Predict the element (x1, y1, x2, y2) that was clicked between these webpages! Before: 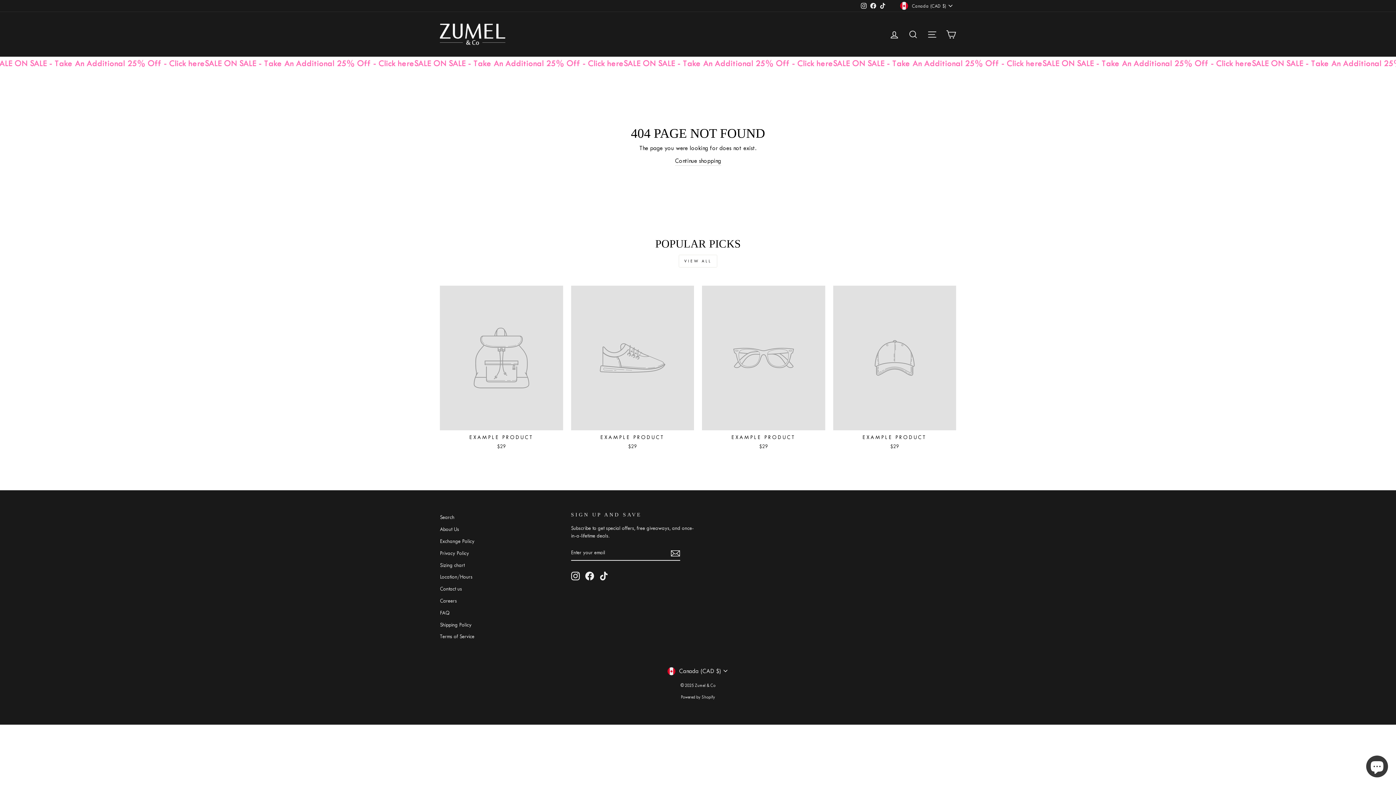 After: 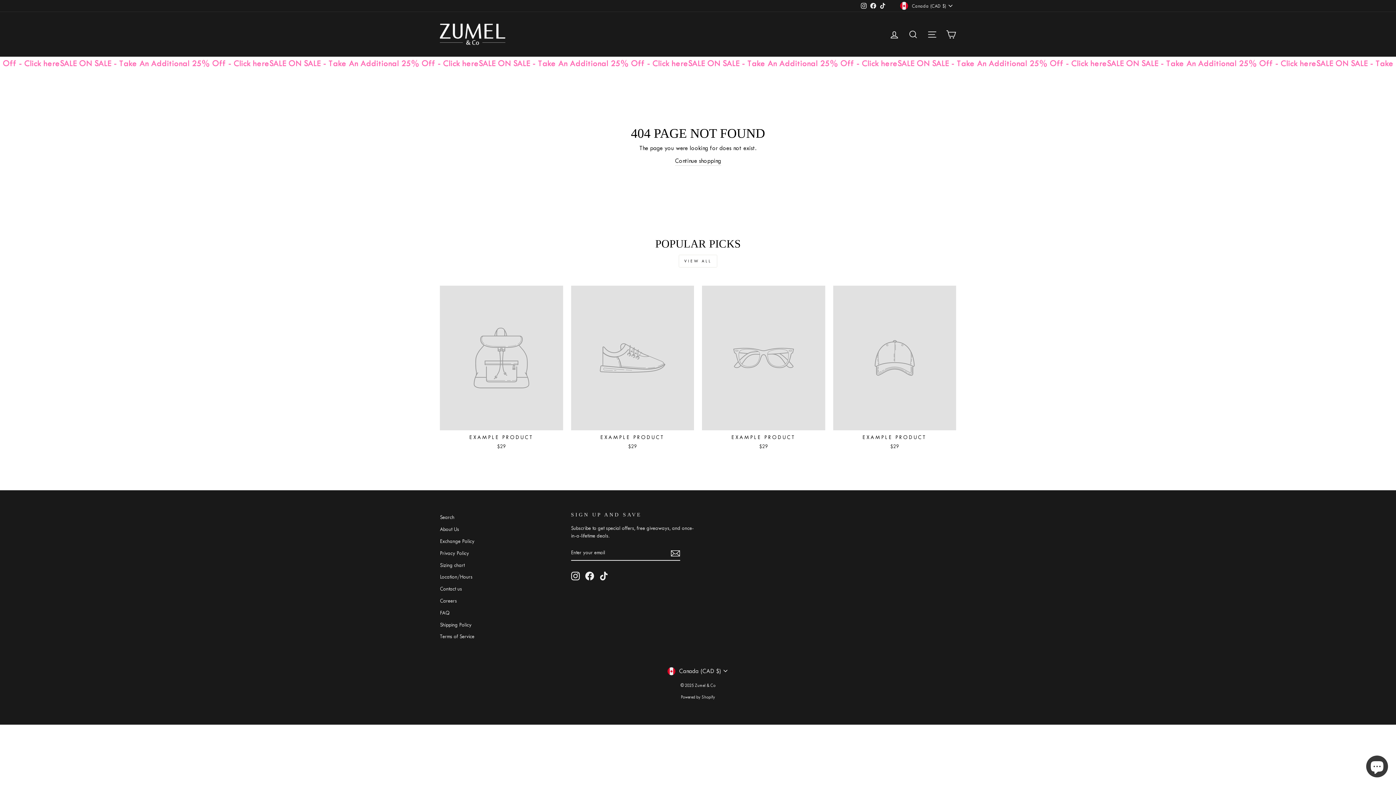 Action: bbox: (440, 285, 563, 452) label: EXAMPLE PRODUCT
$29